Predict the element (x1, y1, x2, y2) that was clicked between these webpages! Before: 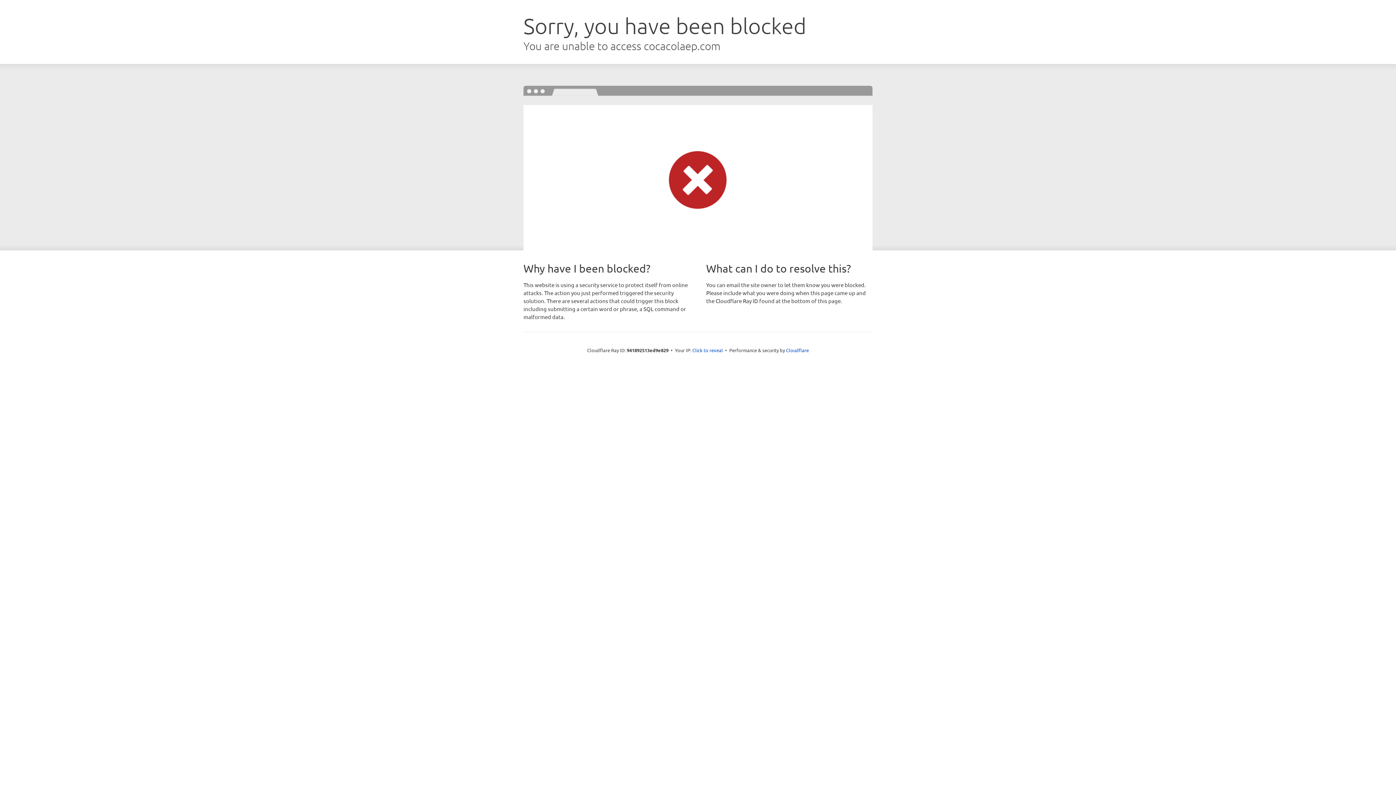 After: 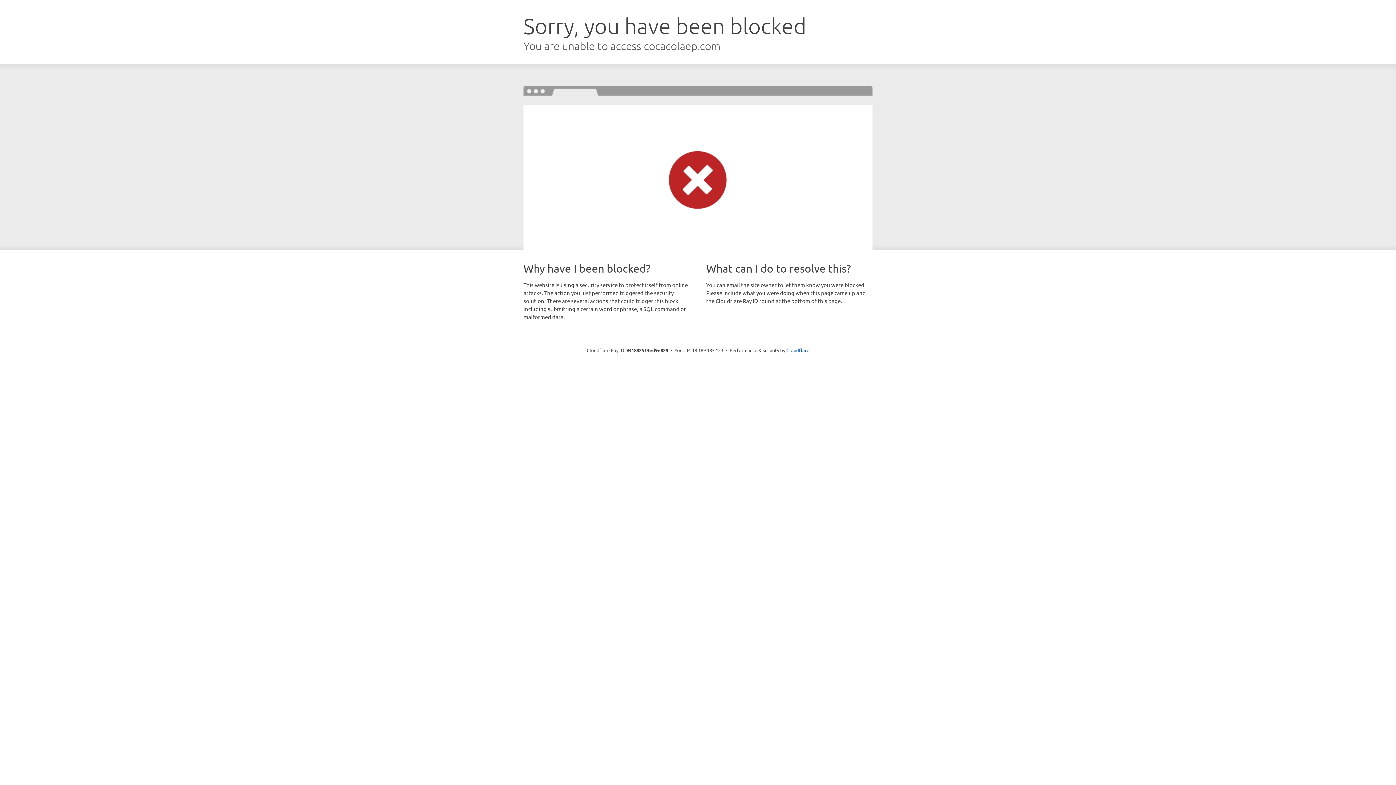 Action: label: Click to reveal bbox: (692, 346, 723, 353)